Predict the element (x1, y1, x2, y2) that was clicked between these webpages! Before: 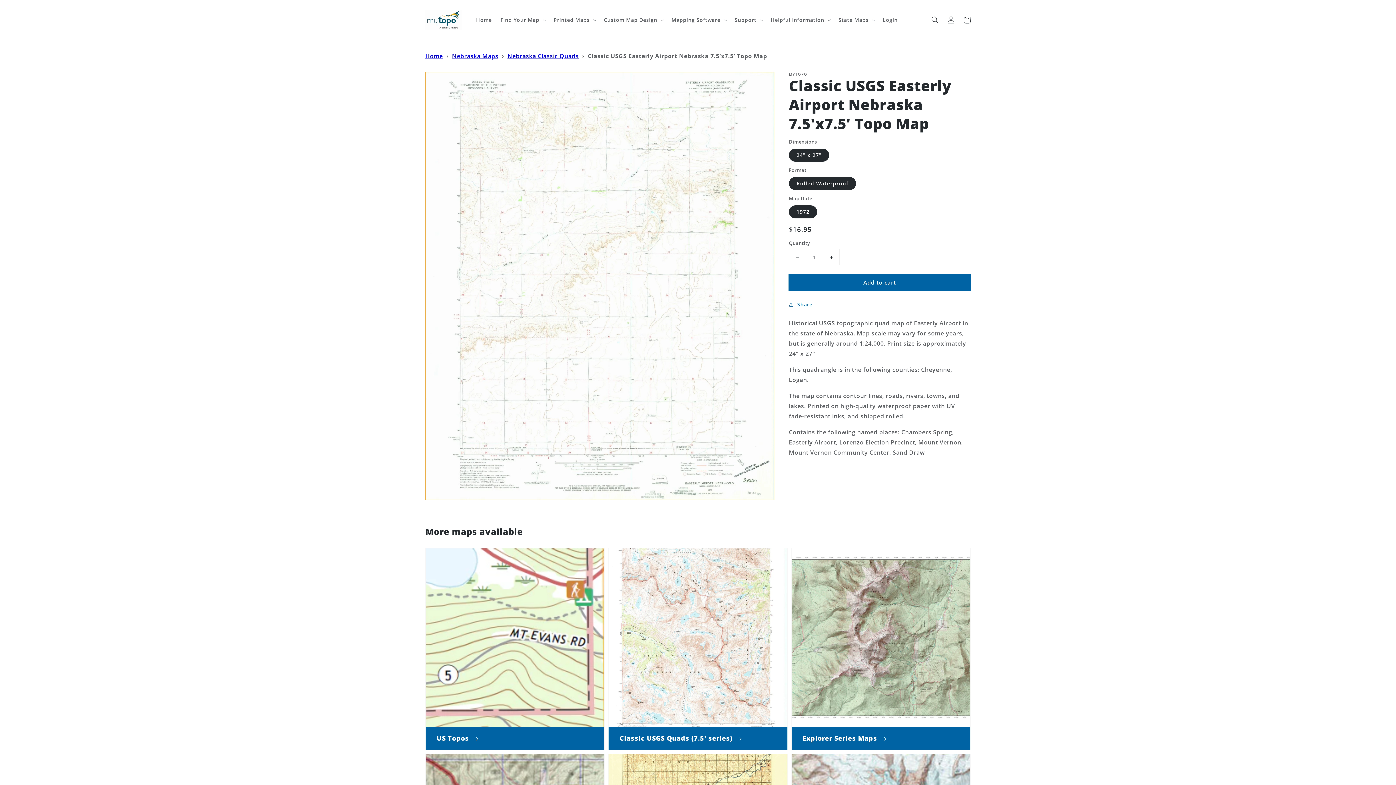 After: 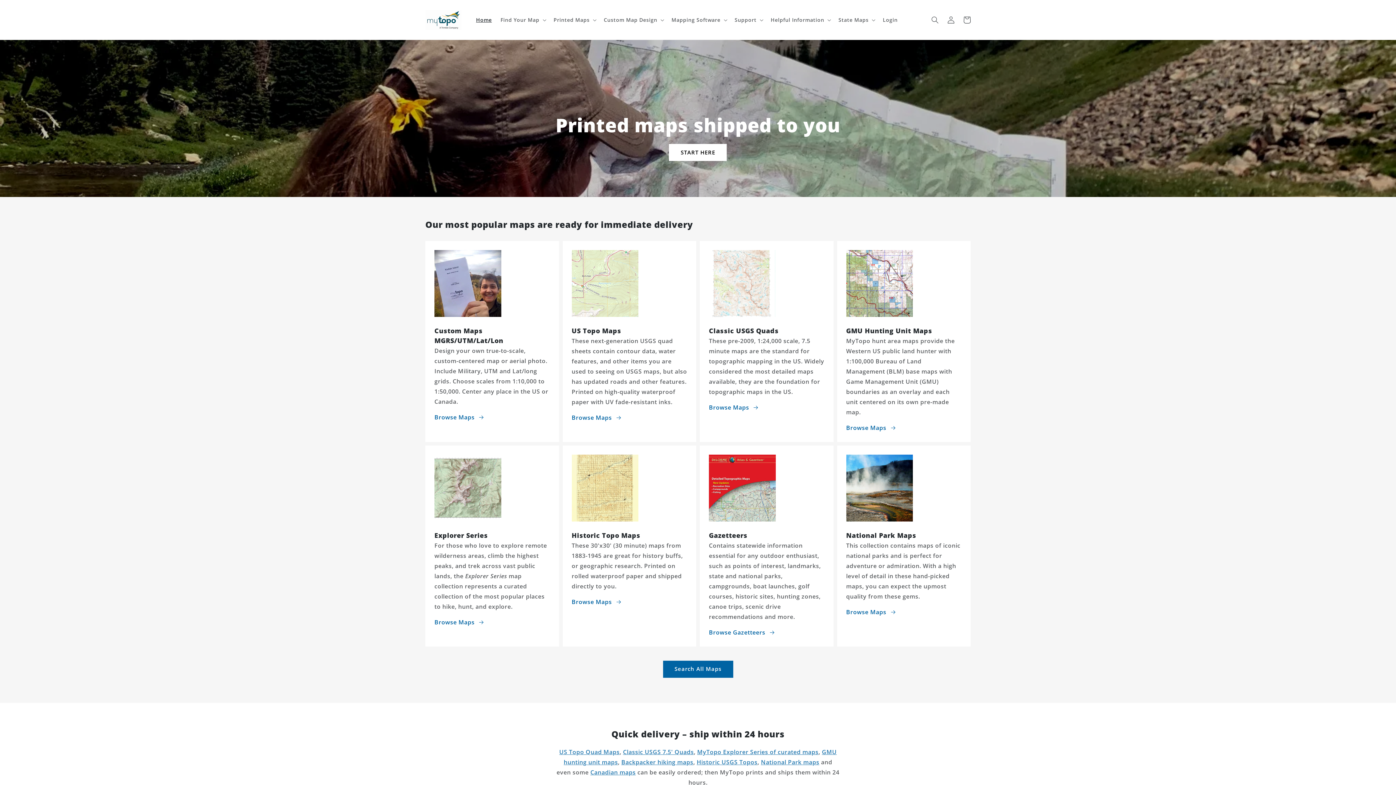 Action: bbox: (471, 12, 496, 27) label: Home